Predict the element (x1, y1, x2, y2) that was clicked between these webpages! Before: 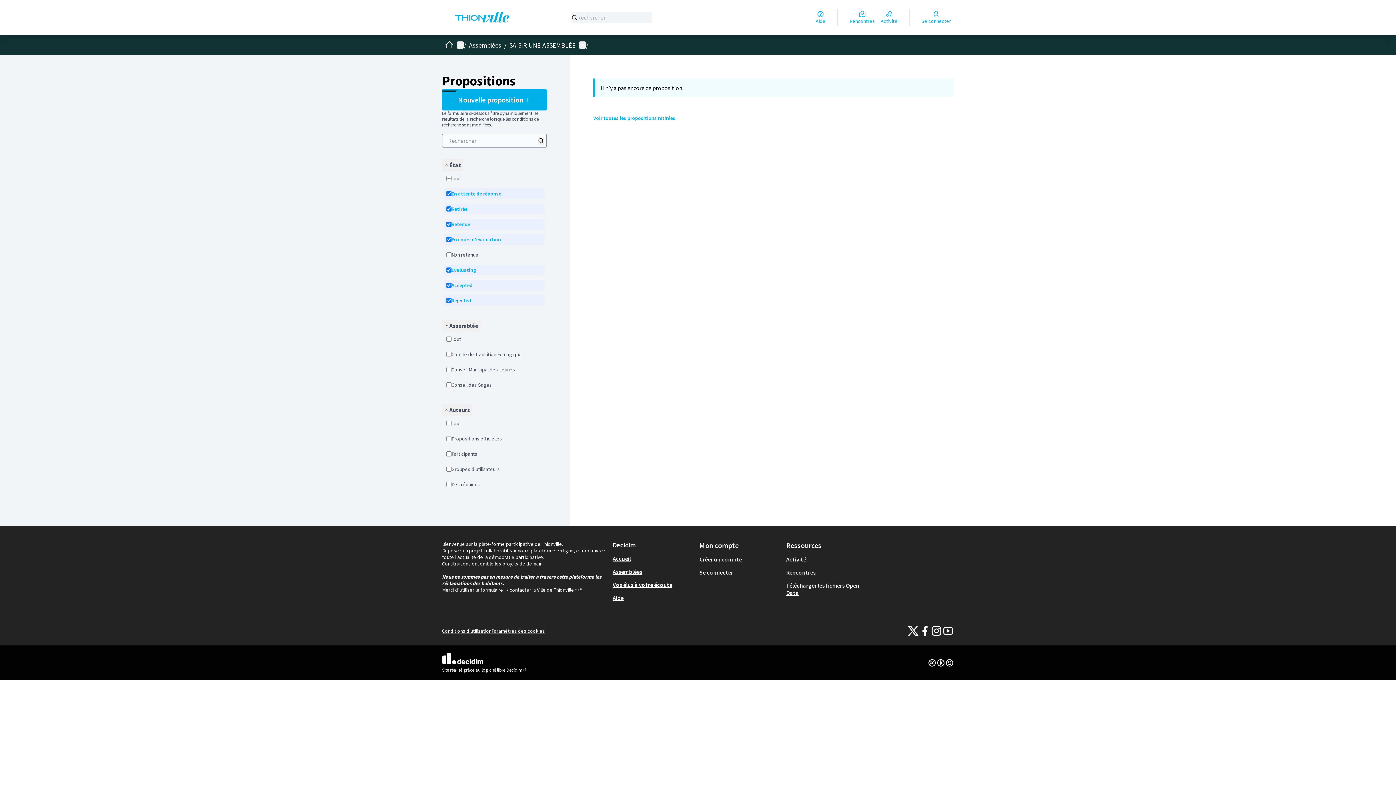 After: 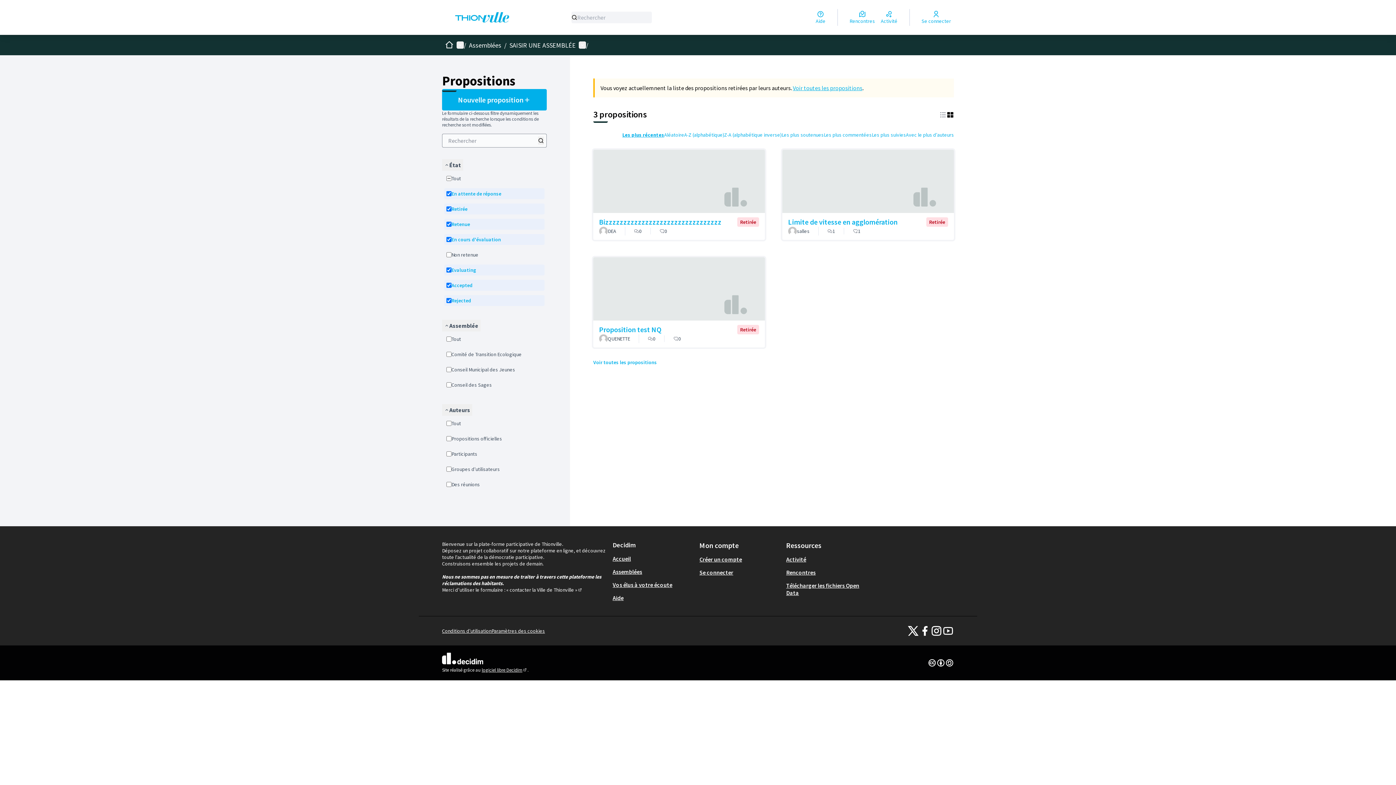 Action: label: Voir toutes les propositions retirées bbox: (593, 114, 675, 121)